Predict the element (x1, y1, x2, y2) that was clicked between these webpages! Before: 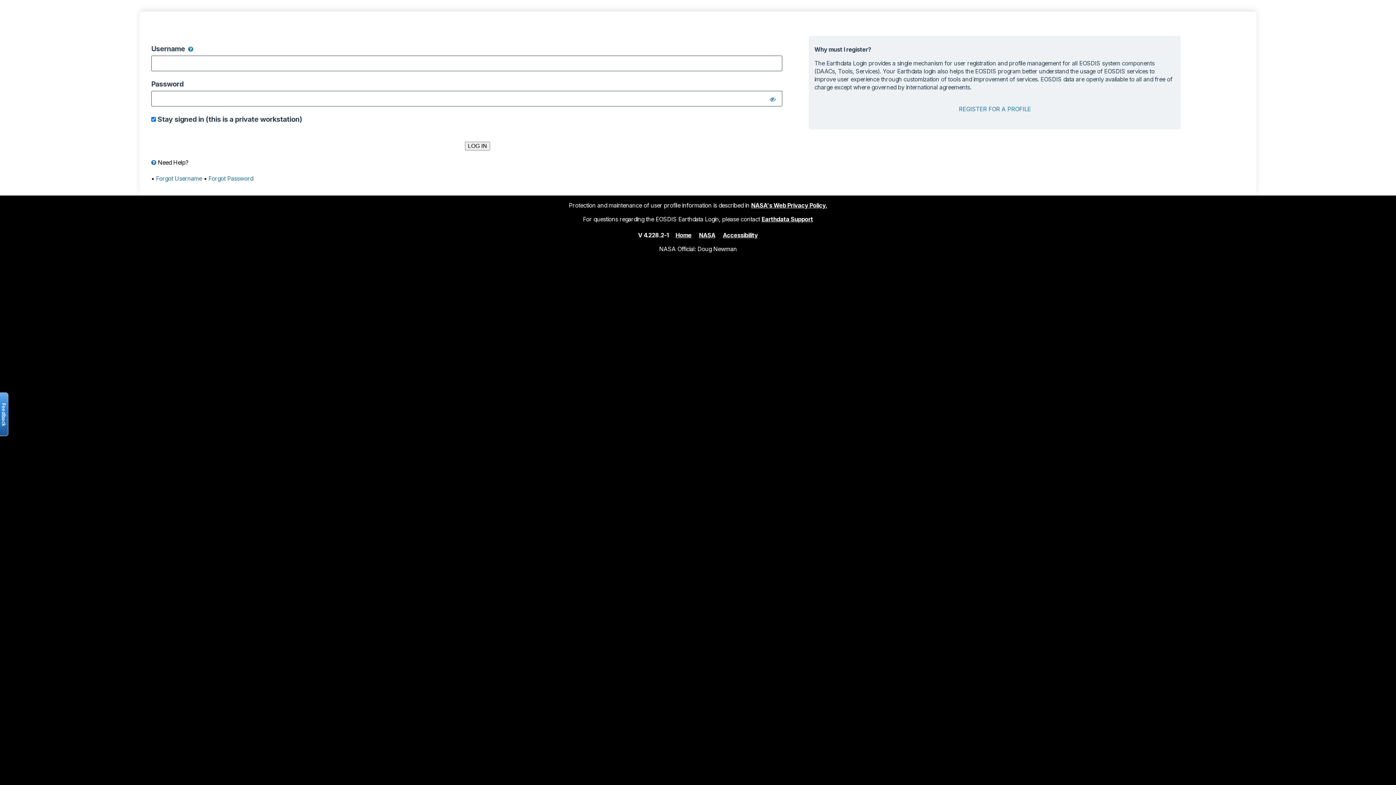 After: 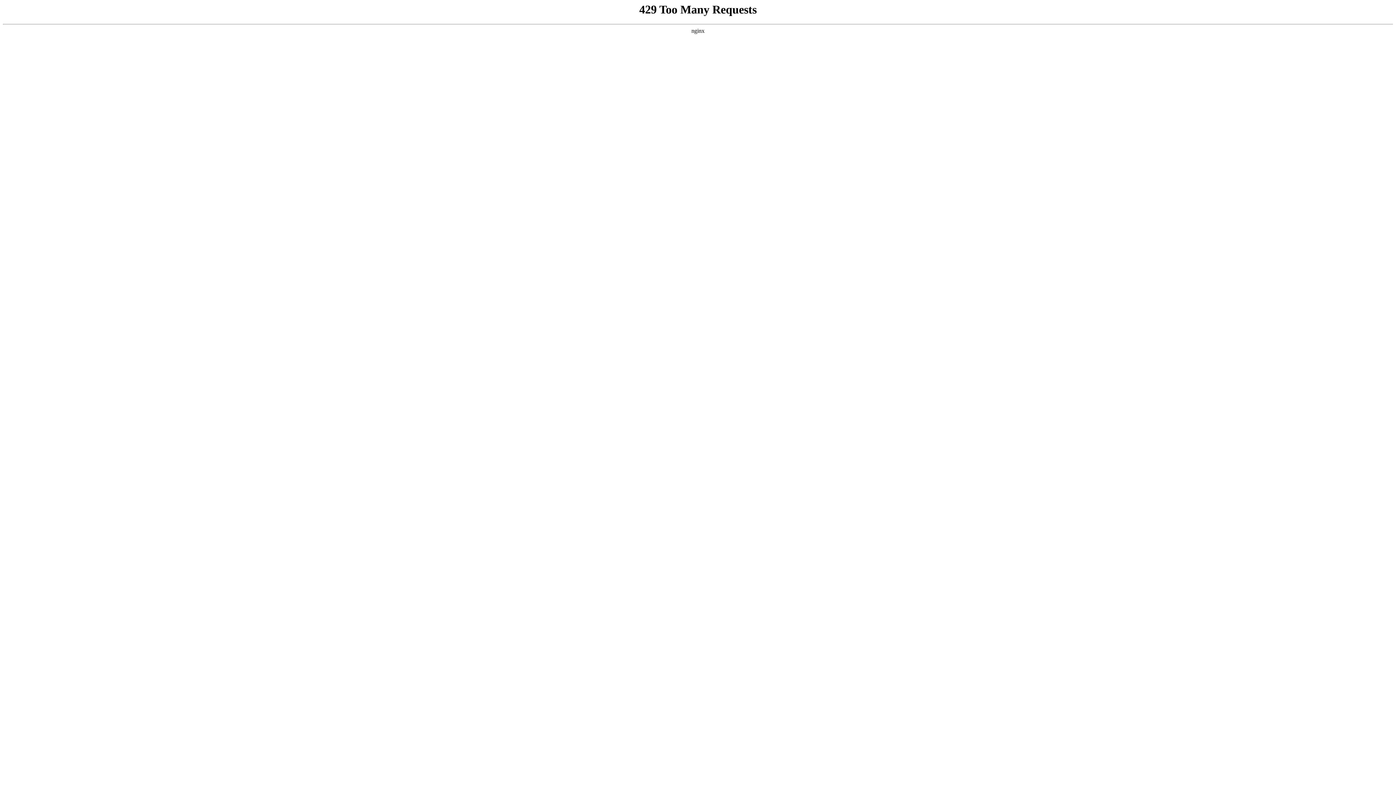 Action: label: Accessibility bbox: (723, 231, 758, 238)